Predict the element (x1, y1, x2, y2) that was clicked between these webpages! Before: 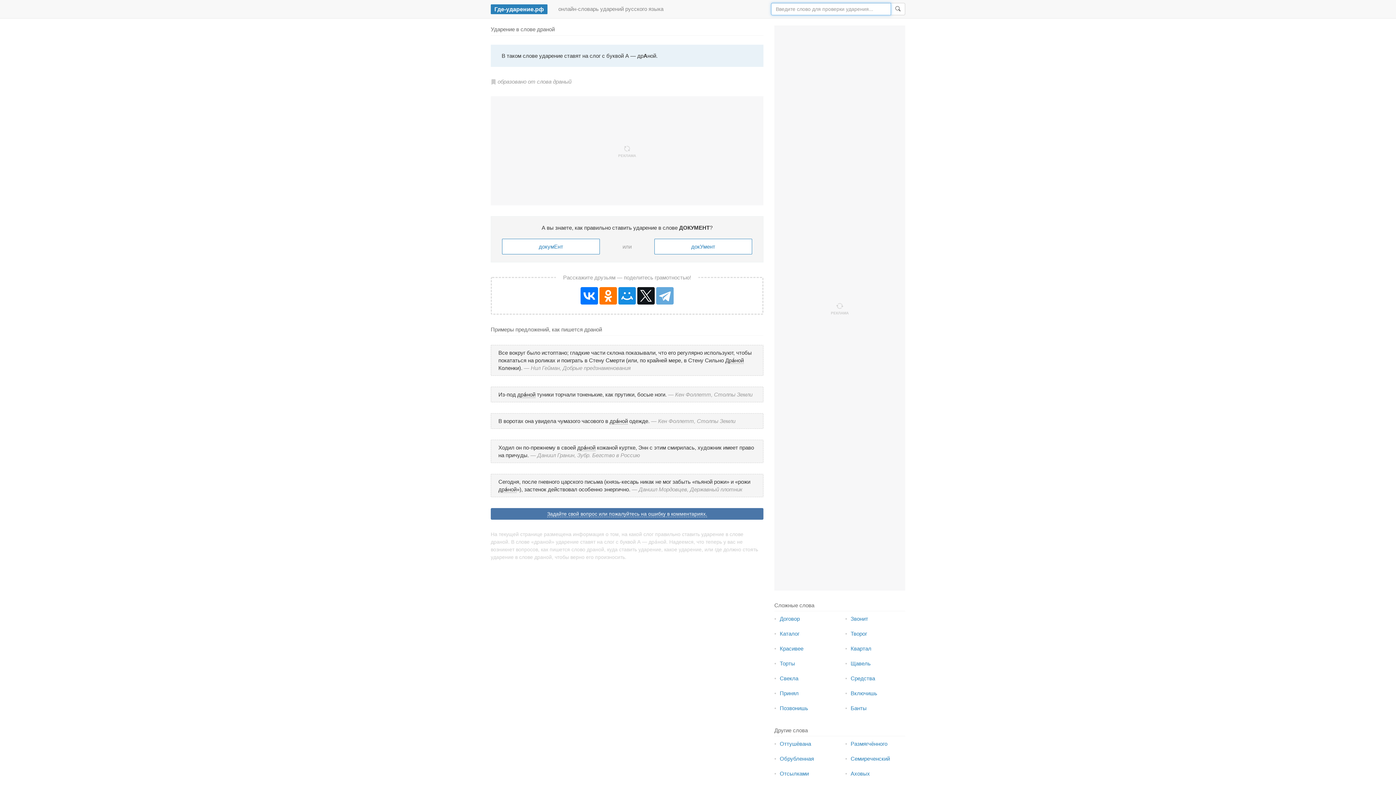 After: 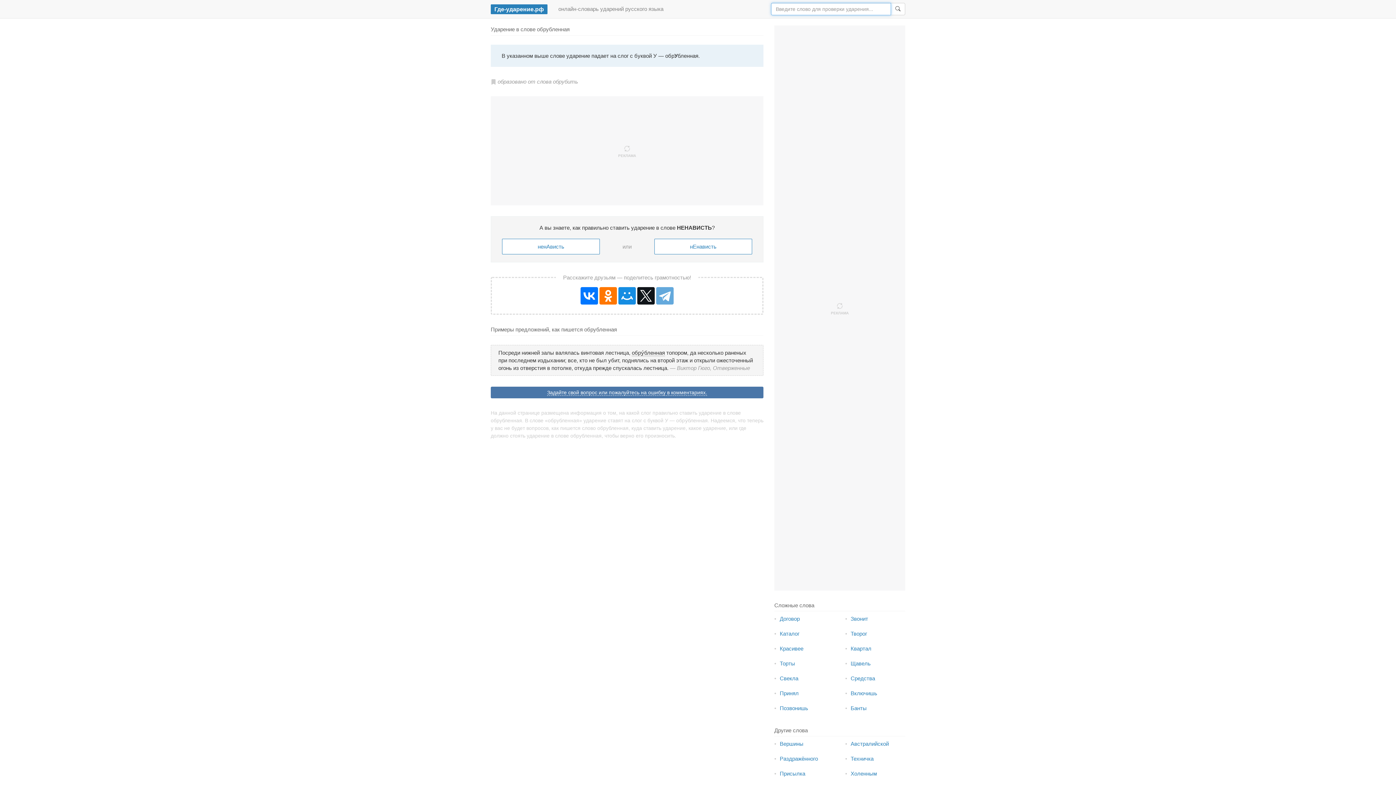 Action: label: Обрубленная bbox: (780, 756, 814, 762)